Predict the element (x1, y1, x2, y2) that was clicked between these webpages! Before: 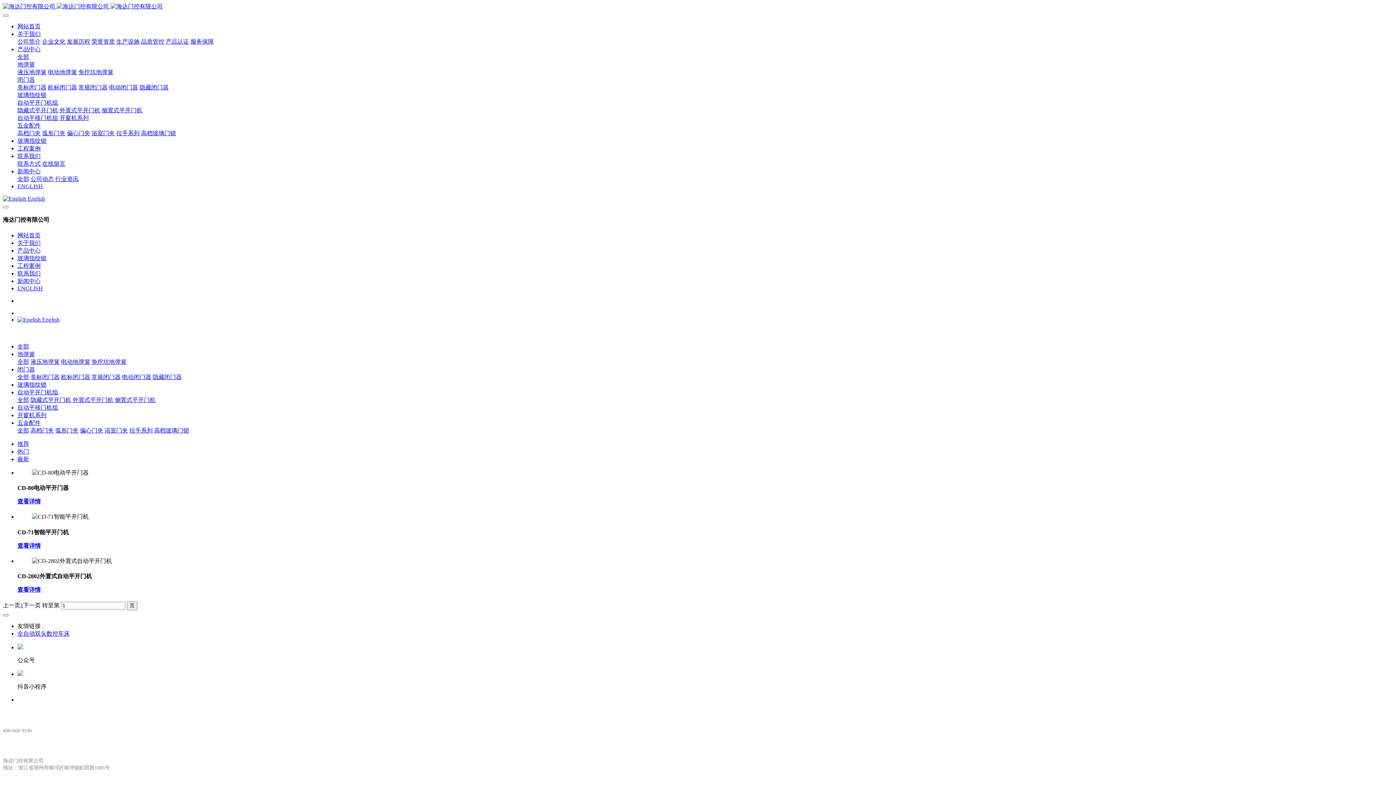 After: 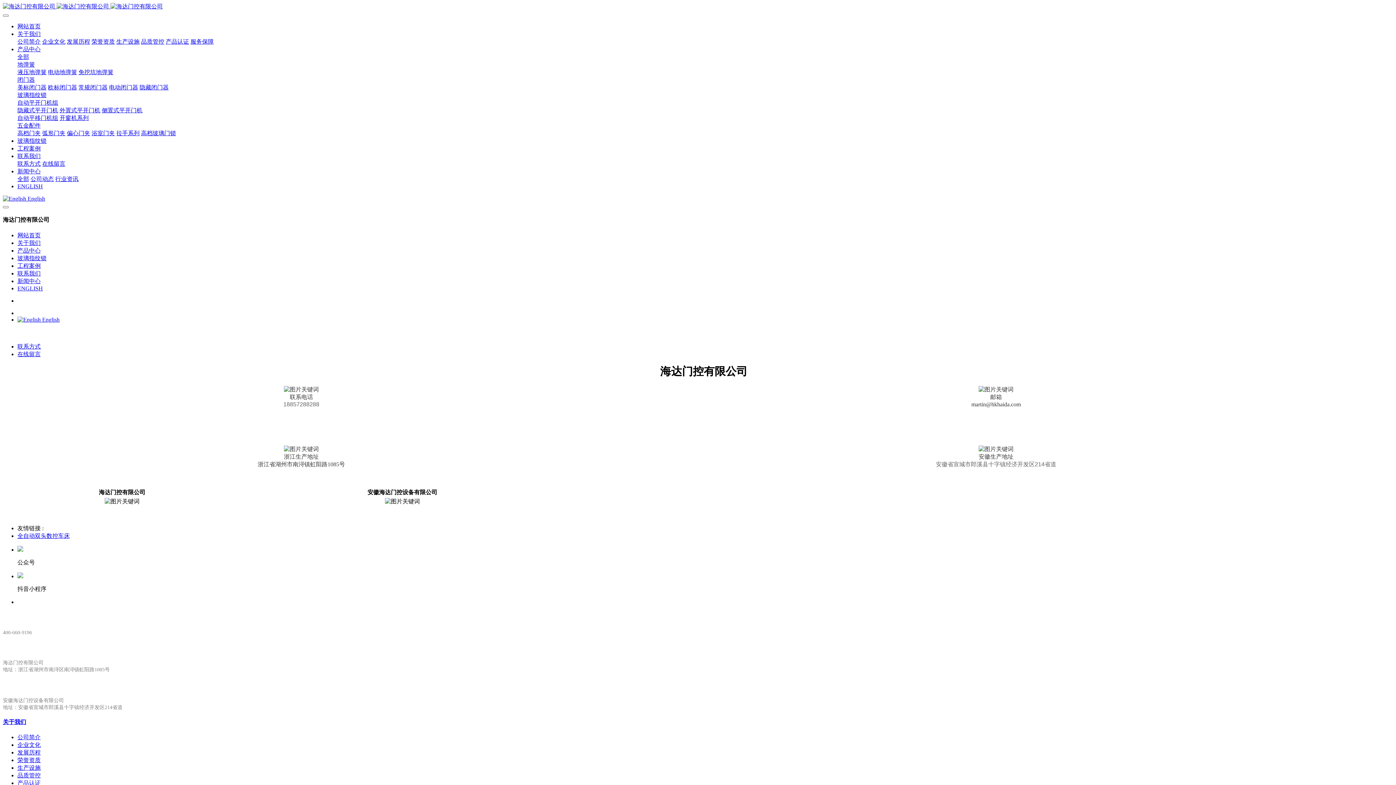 Action: bbox: (17, 153, 40, 159) label: 联系我们